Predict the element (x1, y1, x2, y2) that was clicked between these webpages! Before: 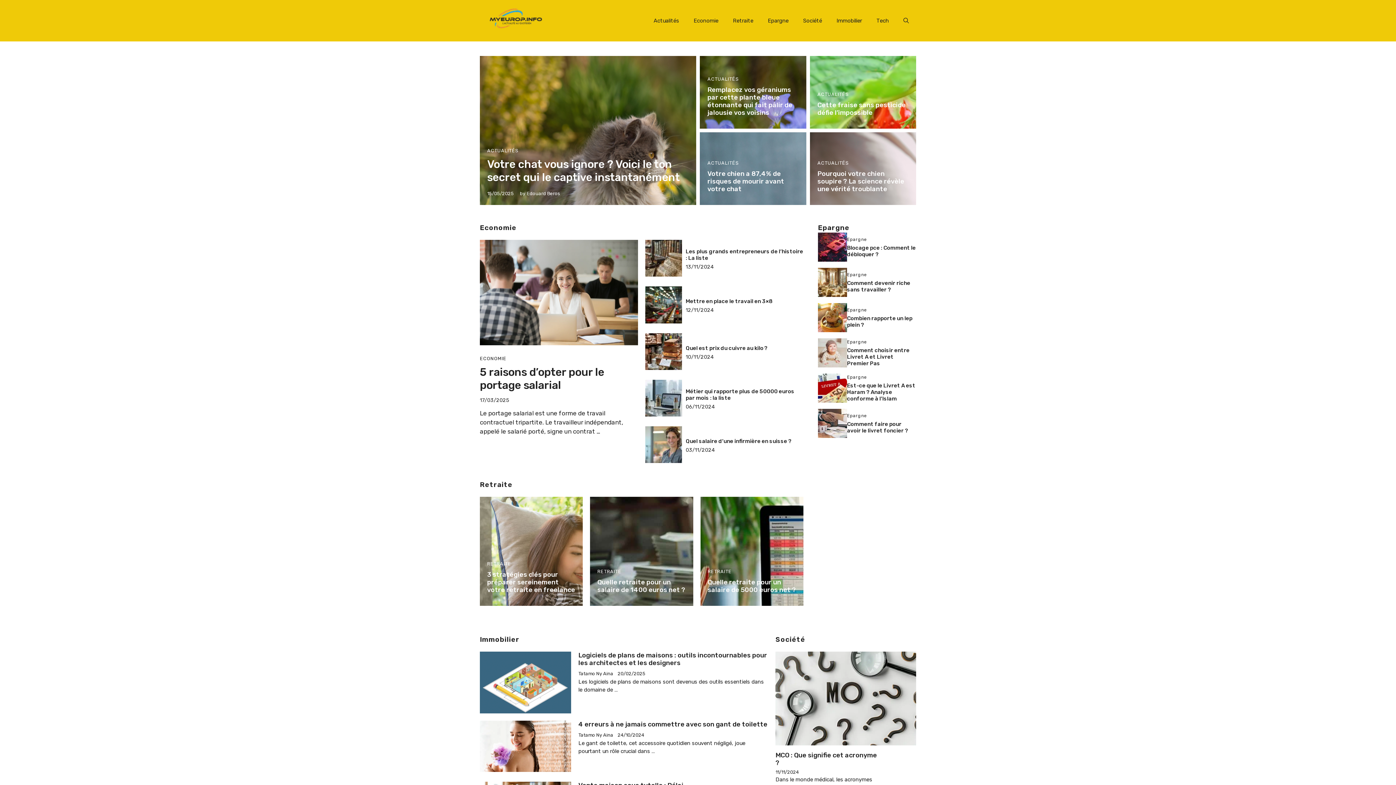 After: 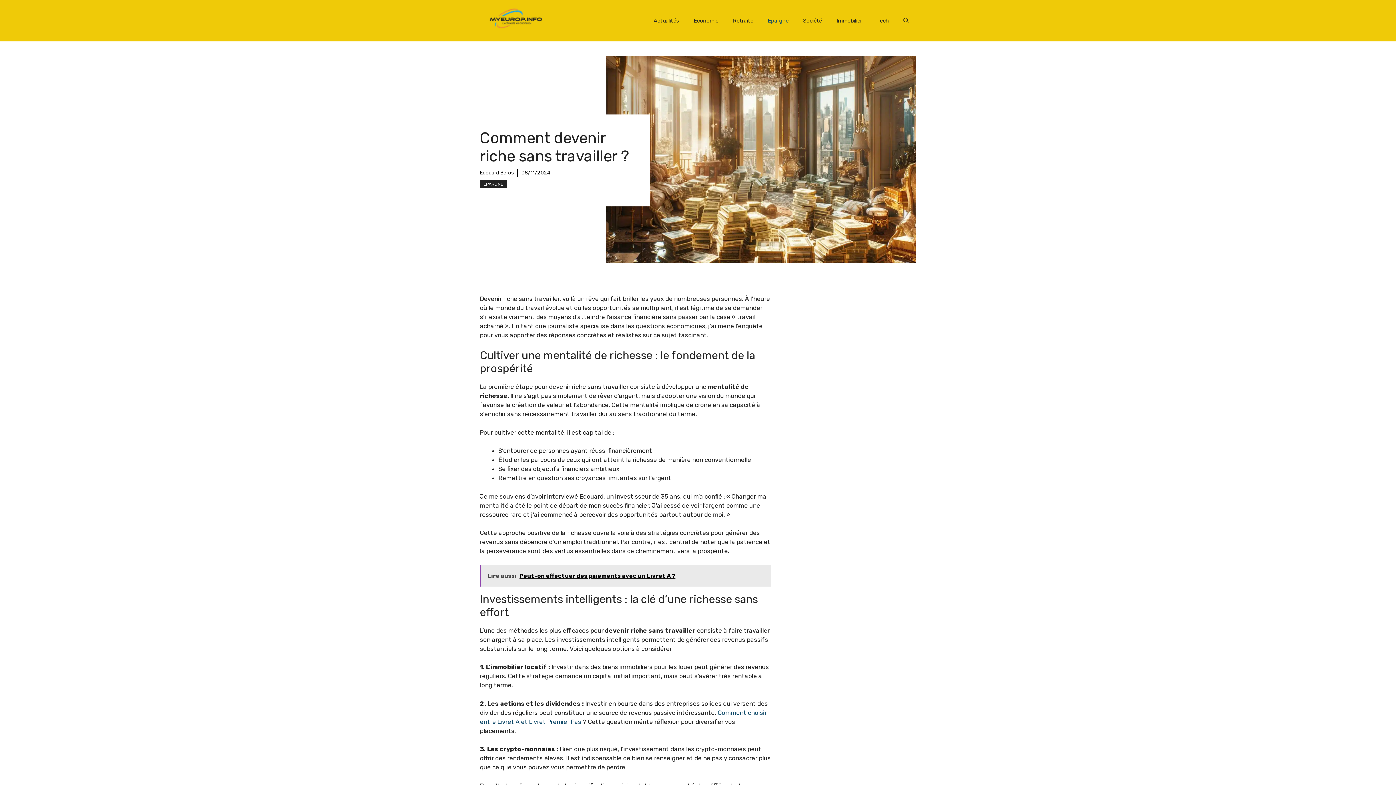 Action: label: Comment devenir riche sans travailler ? bbox: (847, 280, 910, 293)